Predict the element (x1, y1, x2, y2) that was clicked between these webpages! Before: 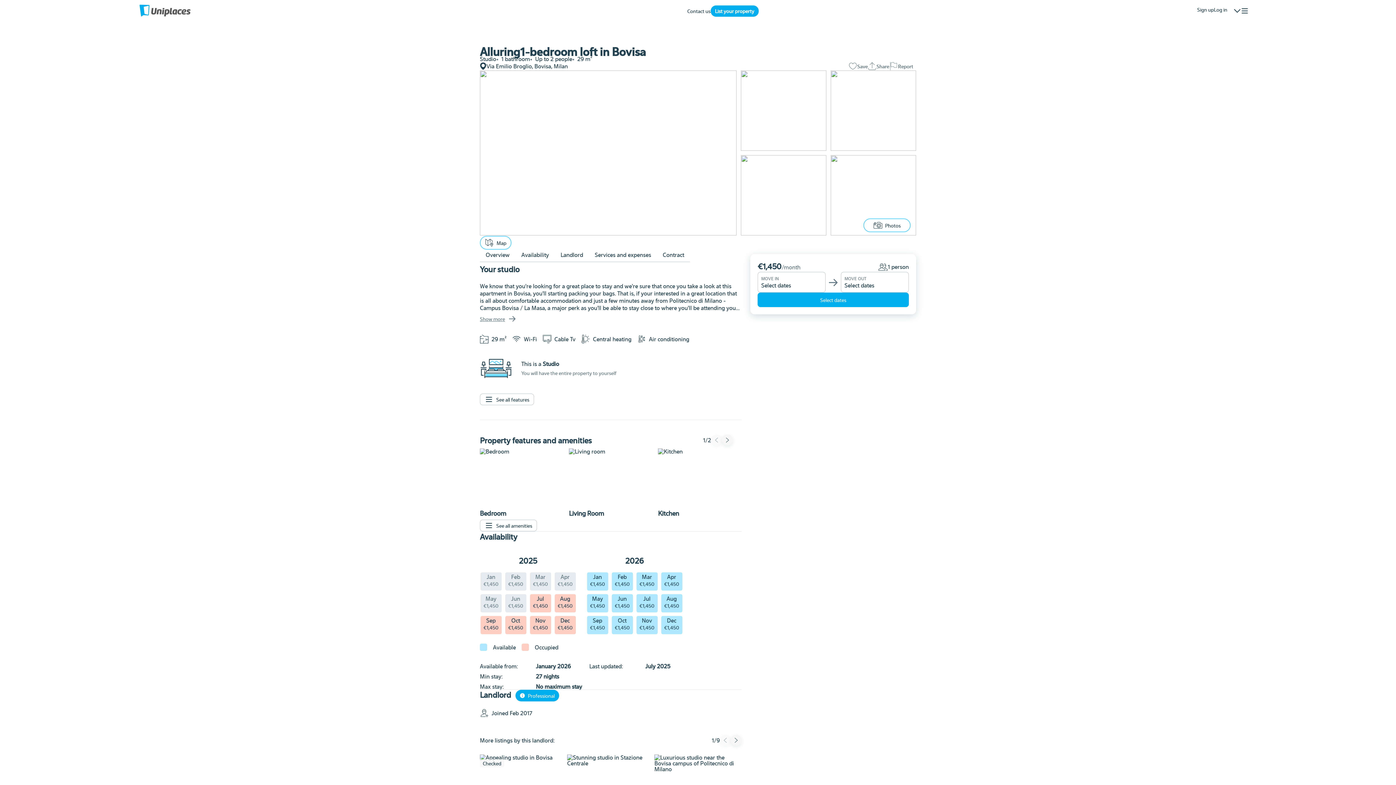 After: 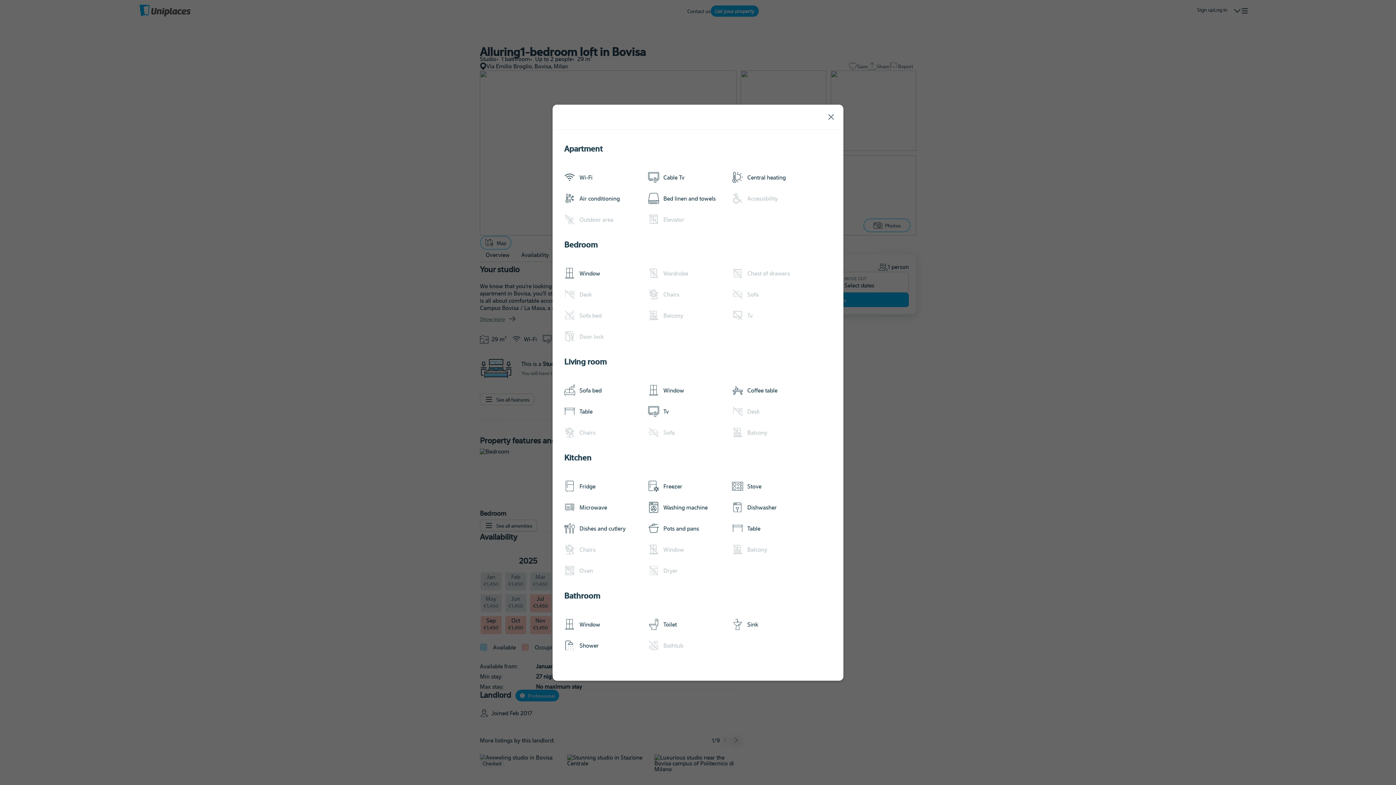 Action: label: See all amenities bbox: (480, 570, 537, 582)